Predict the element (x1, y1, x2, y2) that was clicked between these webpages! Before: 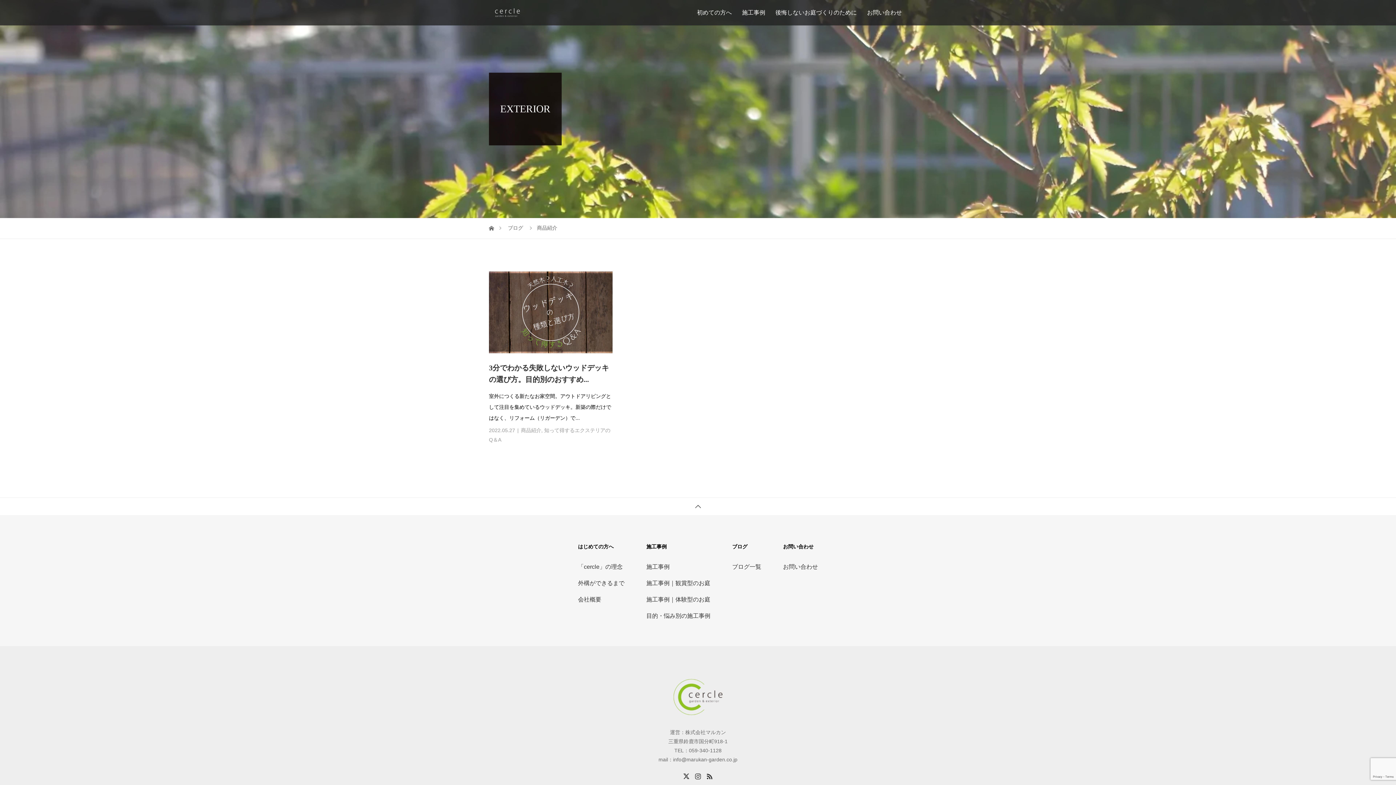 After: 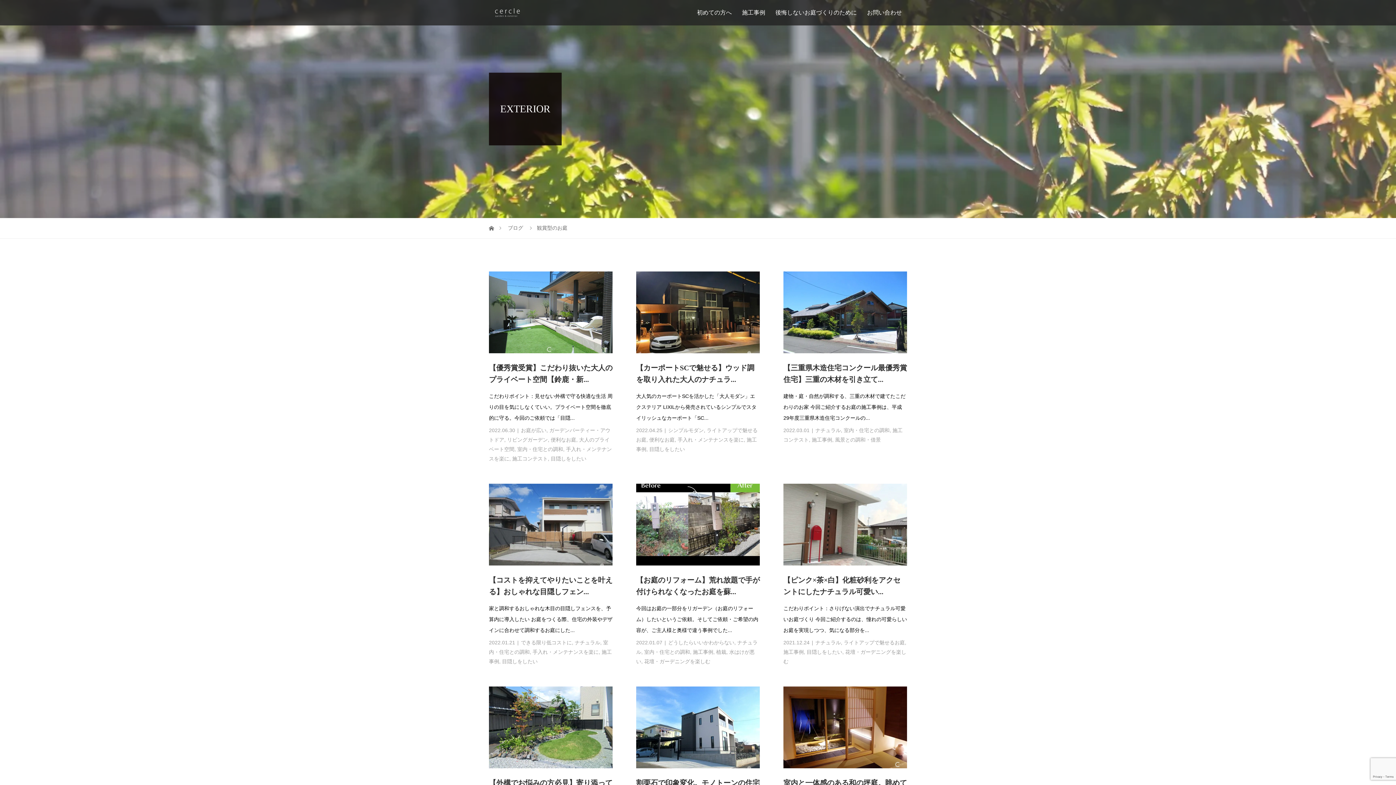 Action: bbox: (646, 575, 710, 591) label: 施工事例｜観賞型のお庭